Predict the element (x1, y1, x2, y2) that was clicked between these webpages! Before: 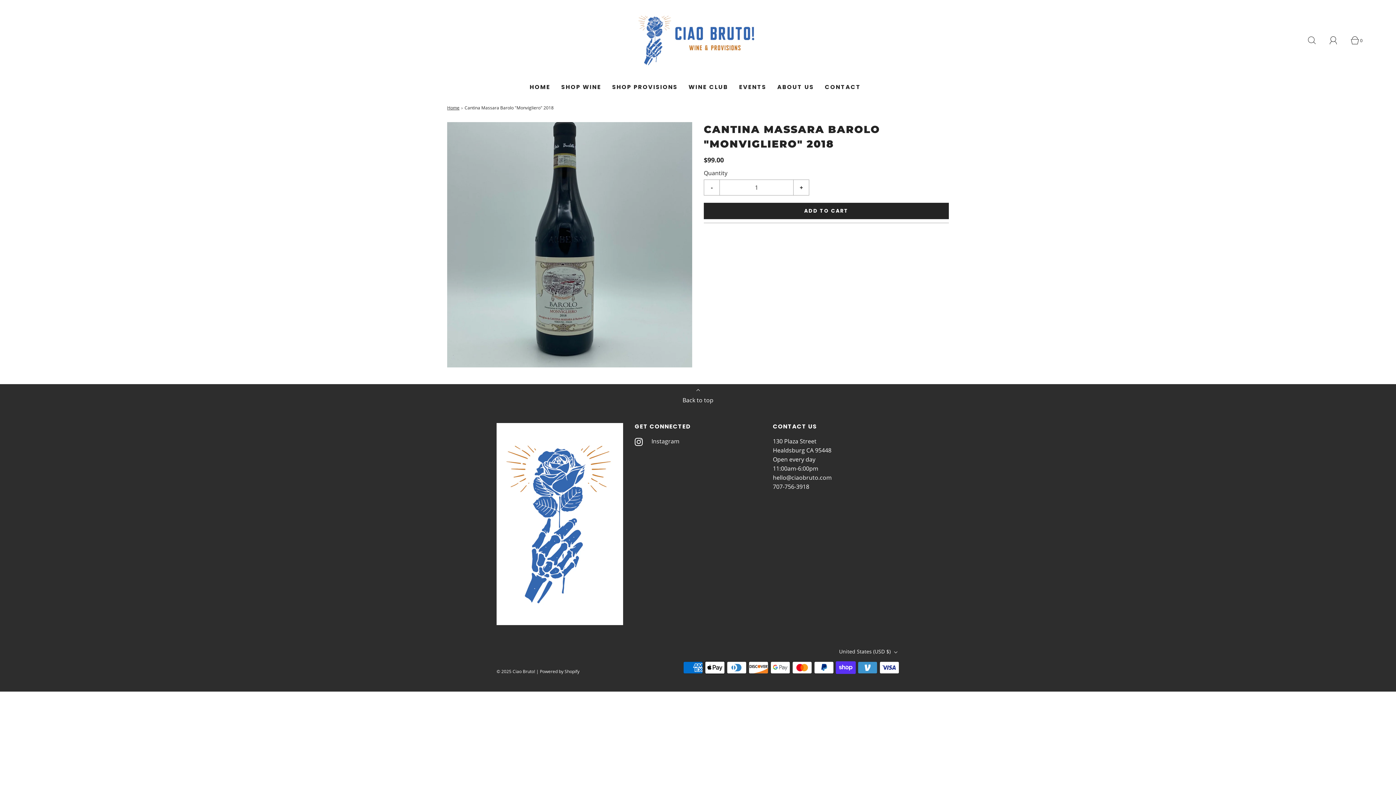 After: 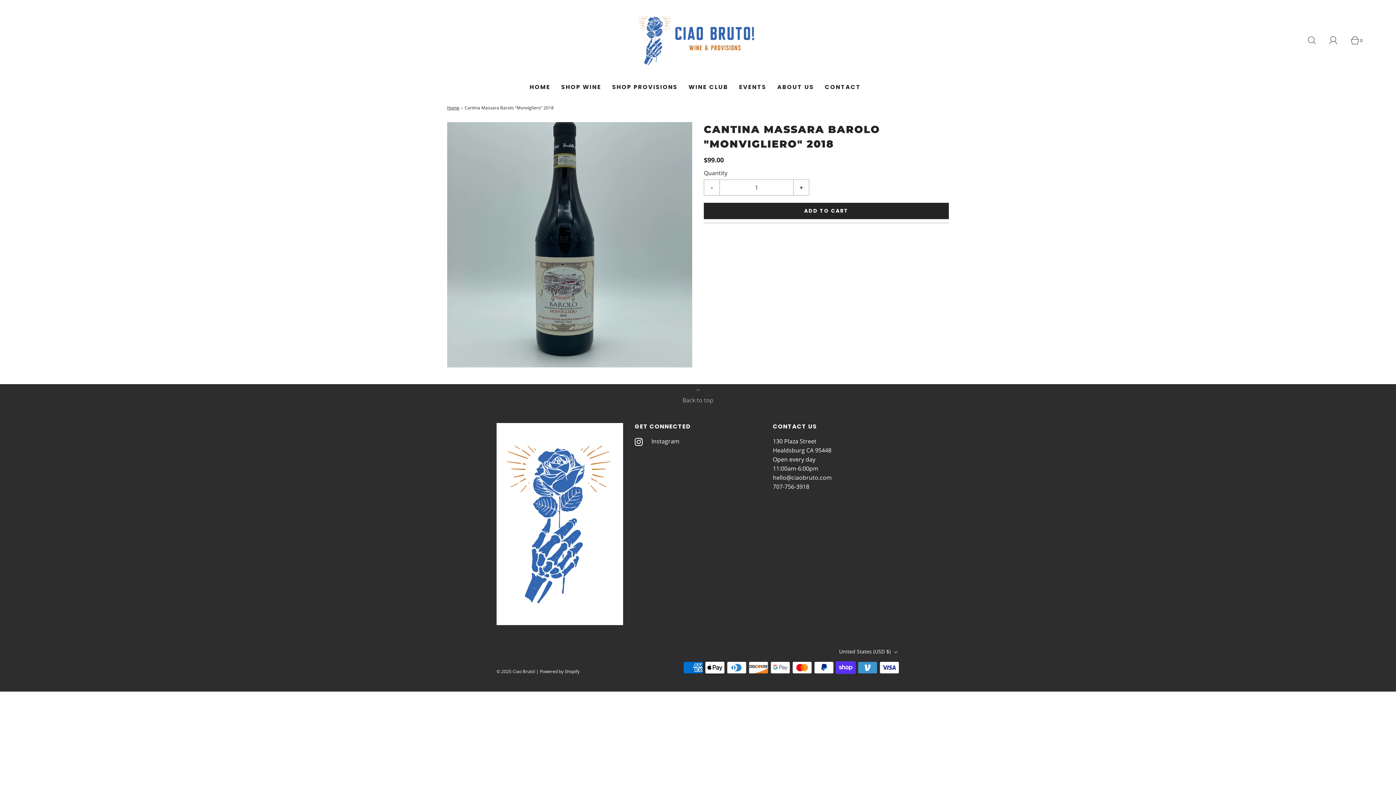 Action: bbox: (677, 384, 719, 412) label: Back to top